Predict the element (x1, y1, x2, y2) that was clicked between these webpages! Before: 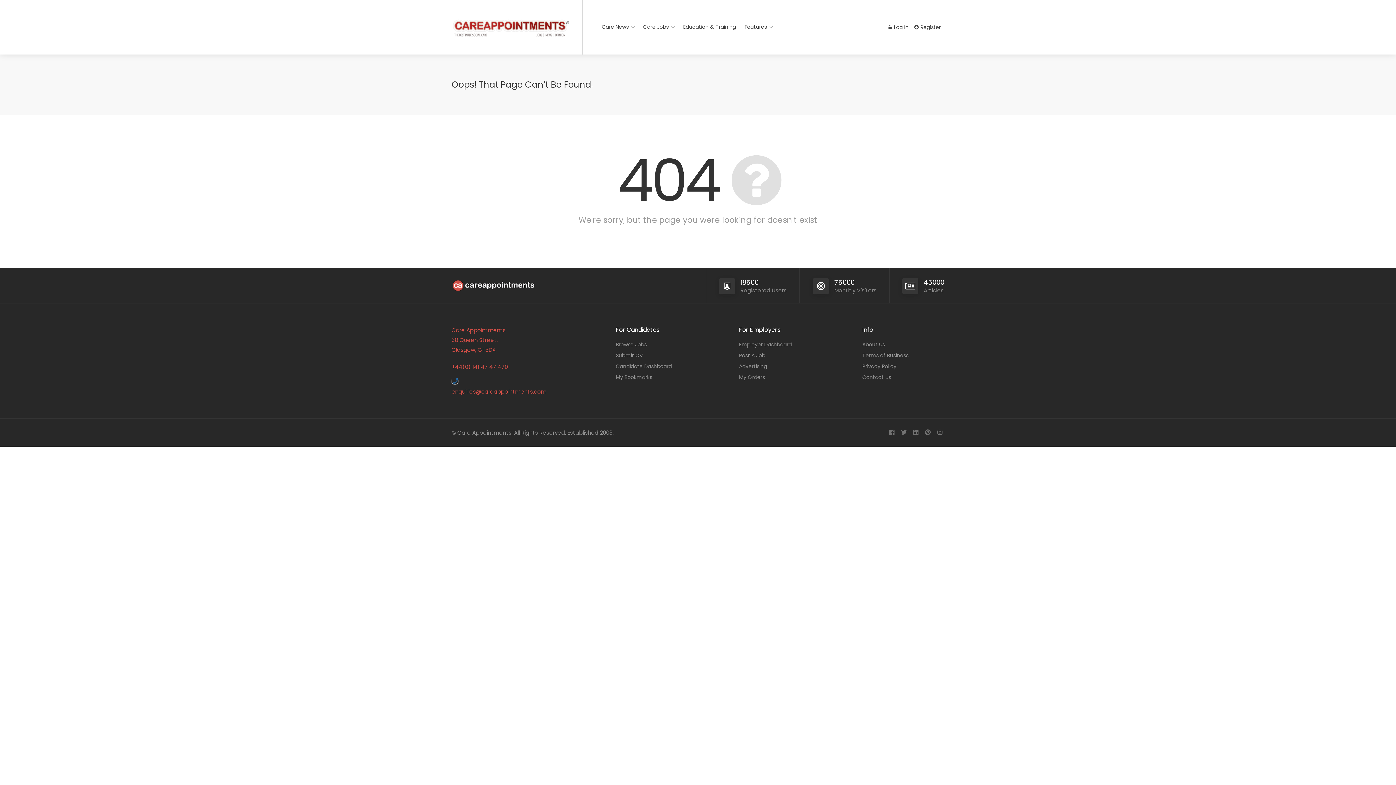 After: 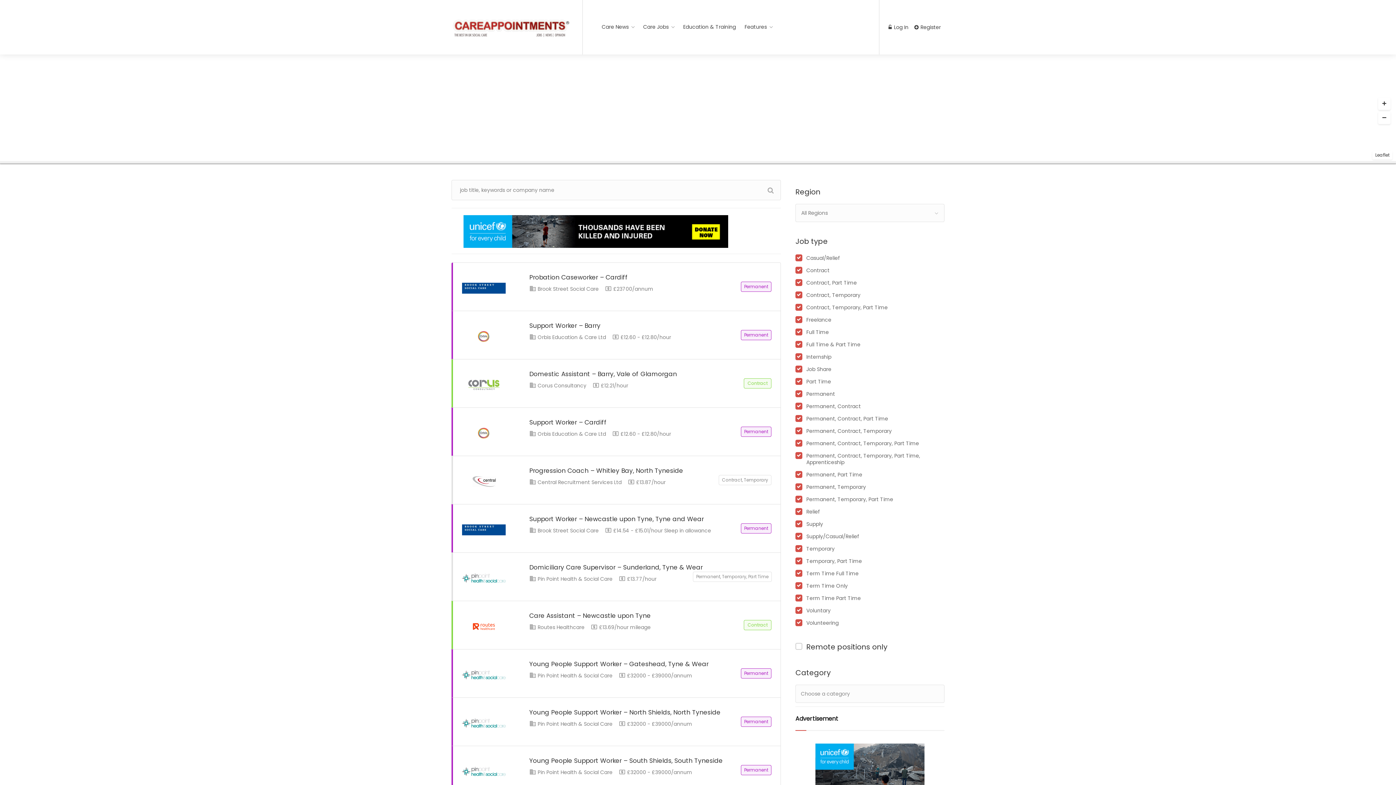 Action: bbox: (616, 340, 646, 349) label: Browse Jobs